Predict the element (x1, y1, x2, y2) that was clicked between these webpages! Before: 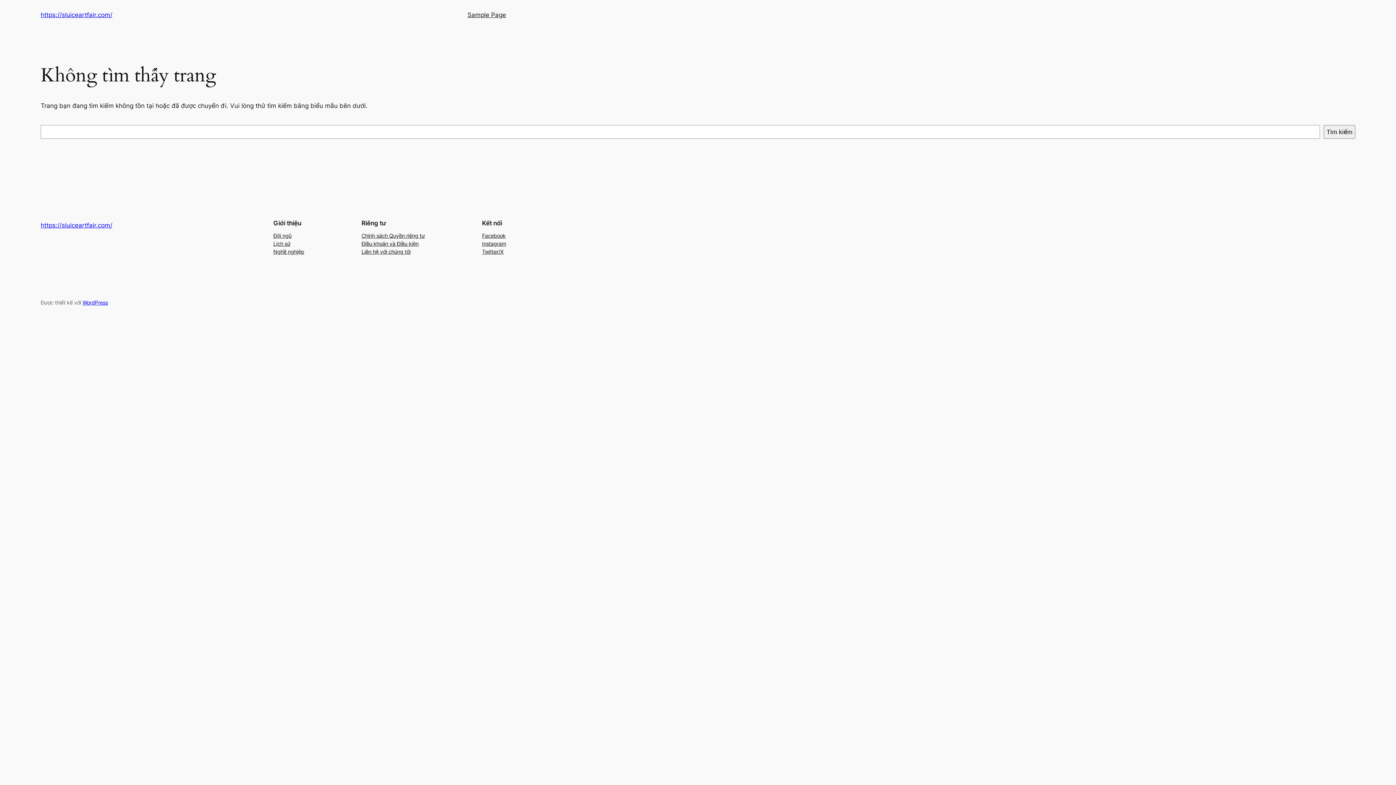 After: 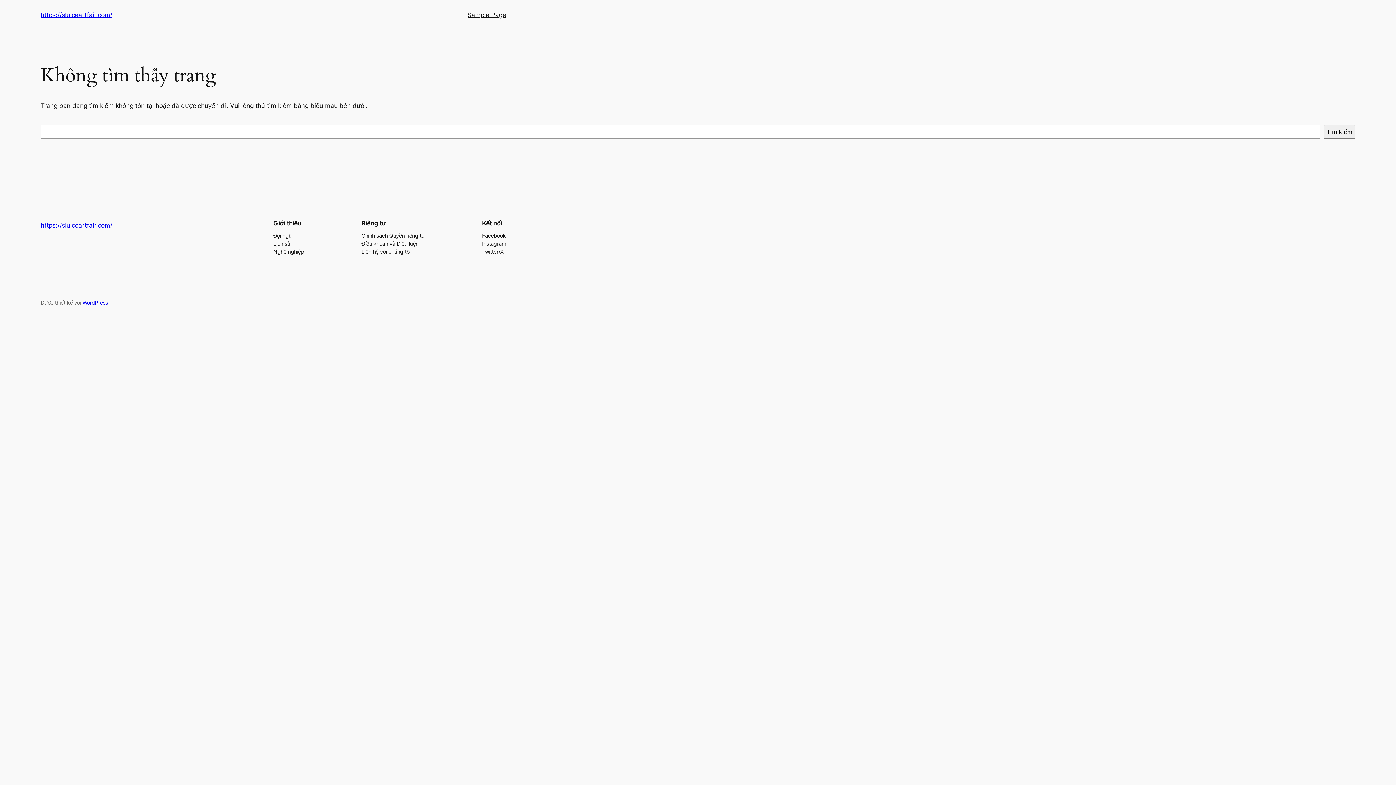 Action: label: Lịch sử bbox: (273, 239, 290, 247)